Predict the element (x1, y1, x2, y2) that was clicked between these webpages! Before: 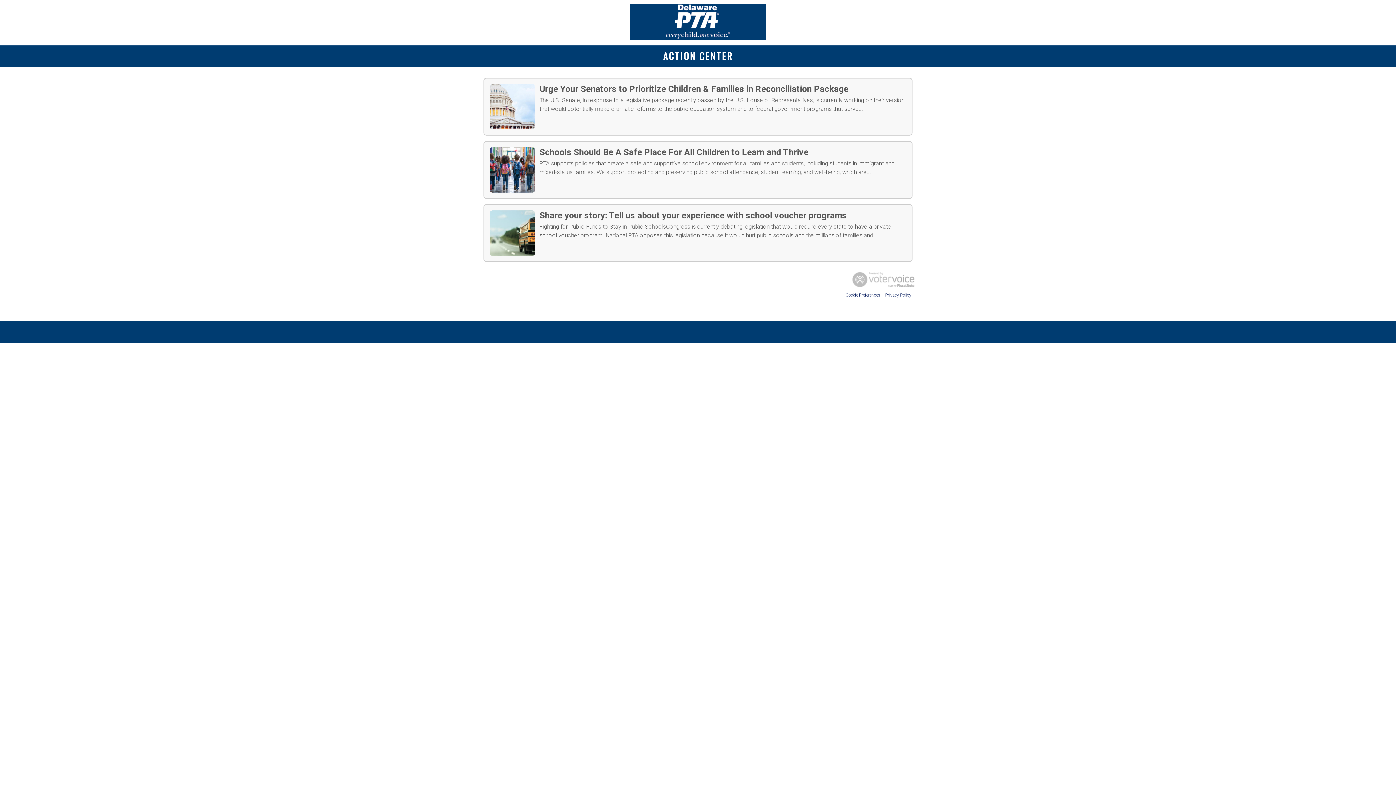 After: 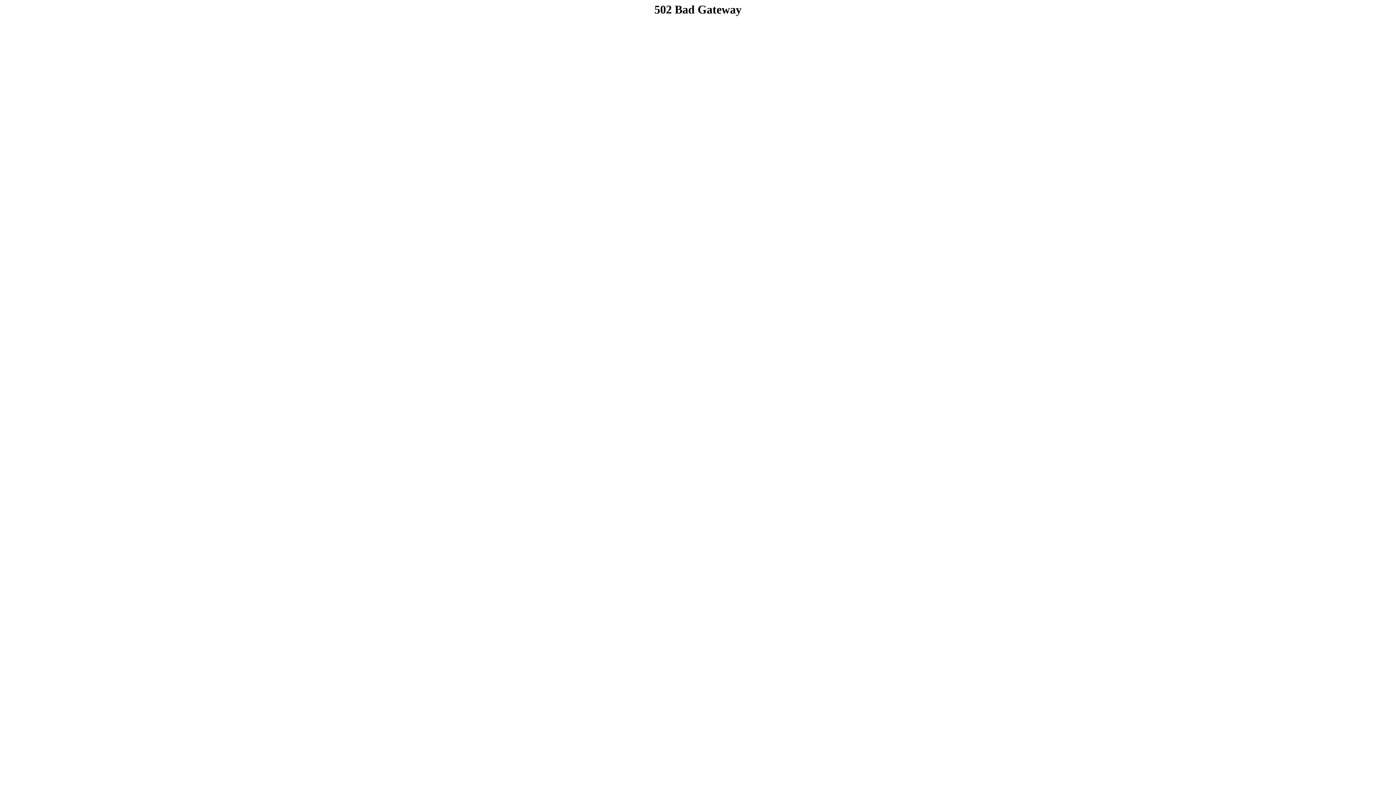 Action: label: Urge Your Senators to Prioritize Children & Families in Reconciliation Package
The U.S. Senate, in response to a legislative package recently passed by the U.S. House of Representatives, is currently working on their version that would potentially make dramatic reforms to the public education system and to federal government programs that serve... bbox: (489, 84, 906, 129)